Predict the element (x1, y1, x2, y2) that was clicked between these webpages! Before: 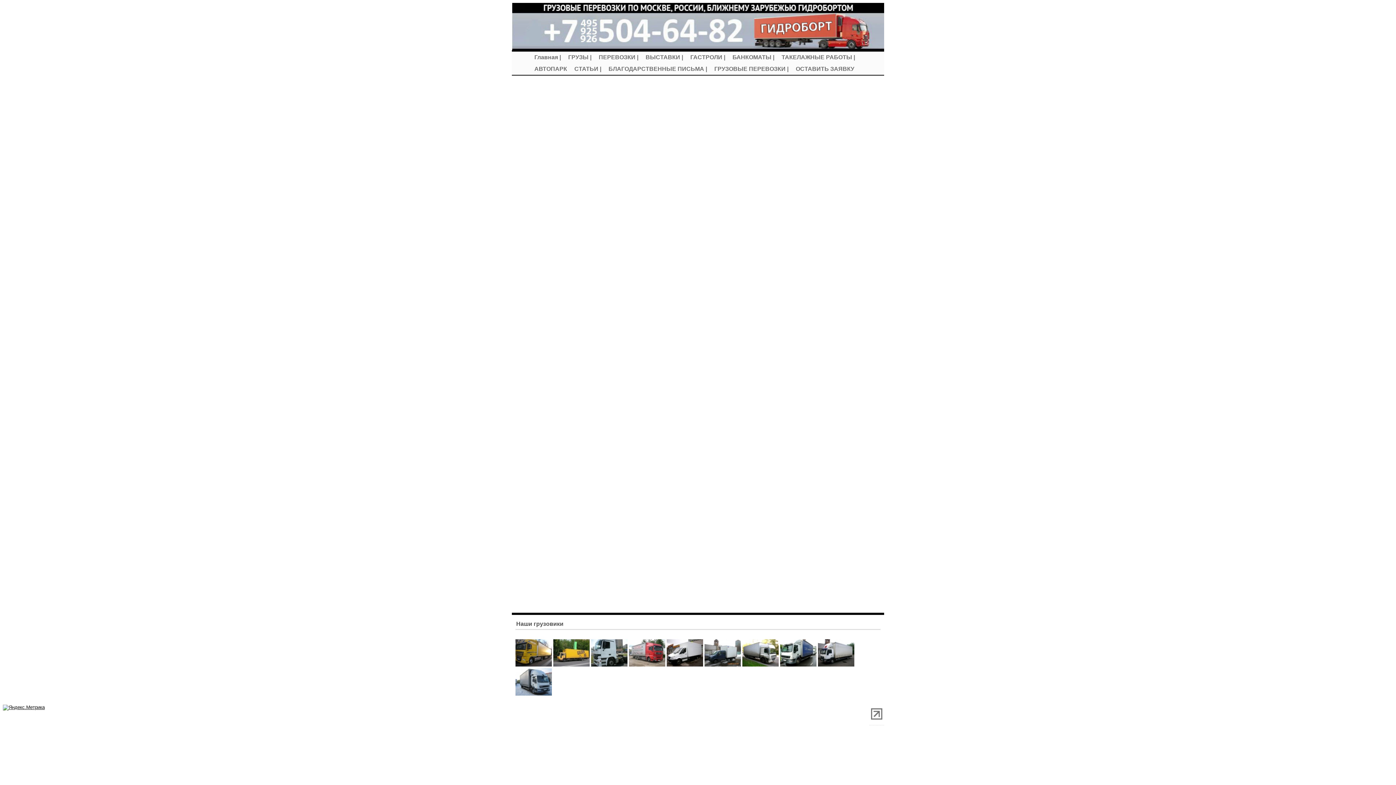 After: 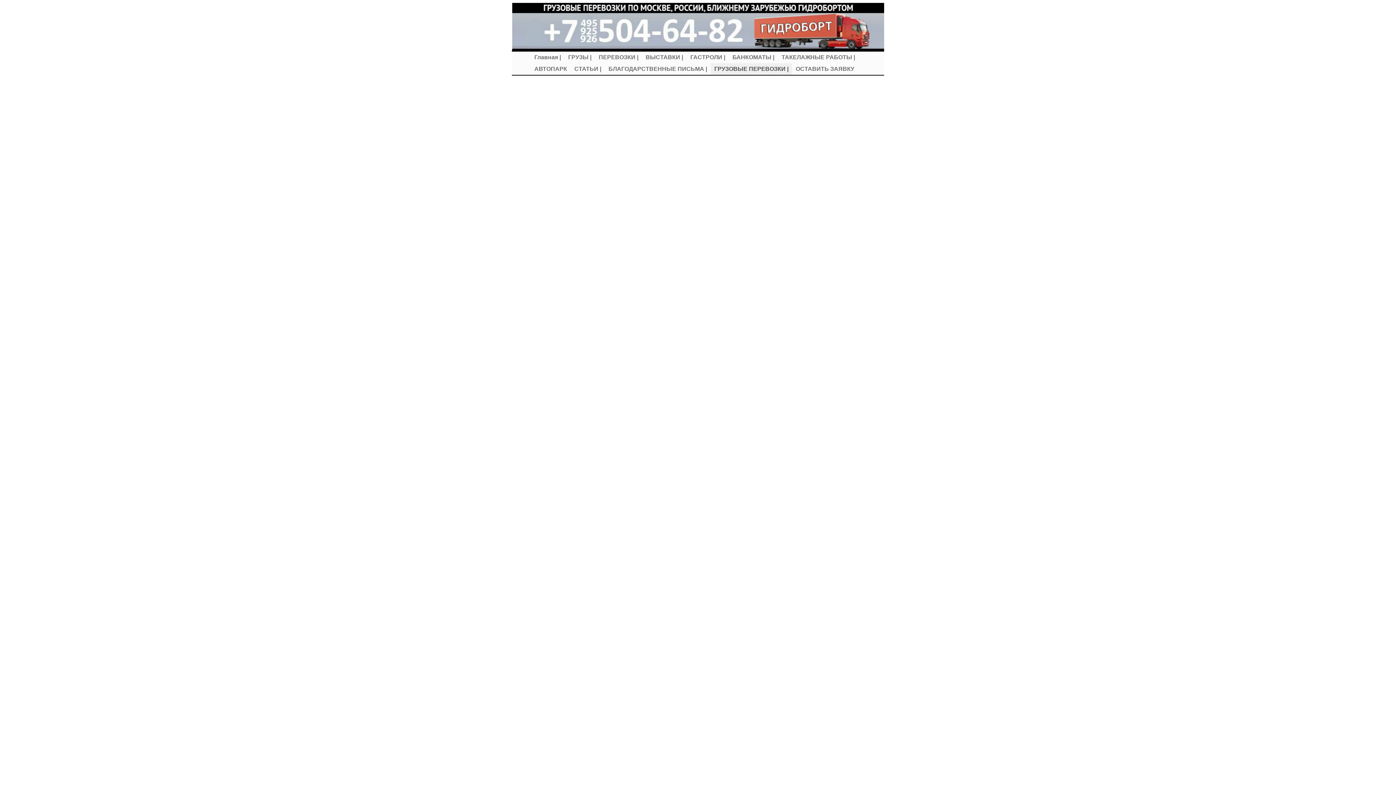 Action: label: ГРУЗОВЫЕ ПЕРЕВОЗКИ | bbox: (710, 63, 792, 74)